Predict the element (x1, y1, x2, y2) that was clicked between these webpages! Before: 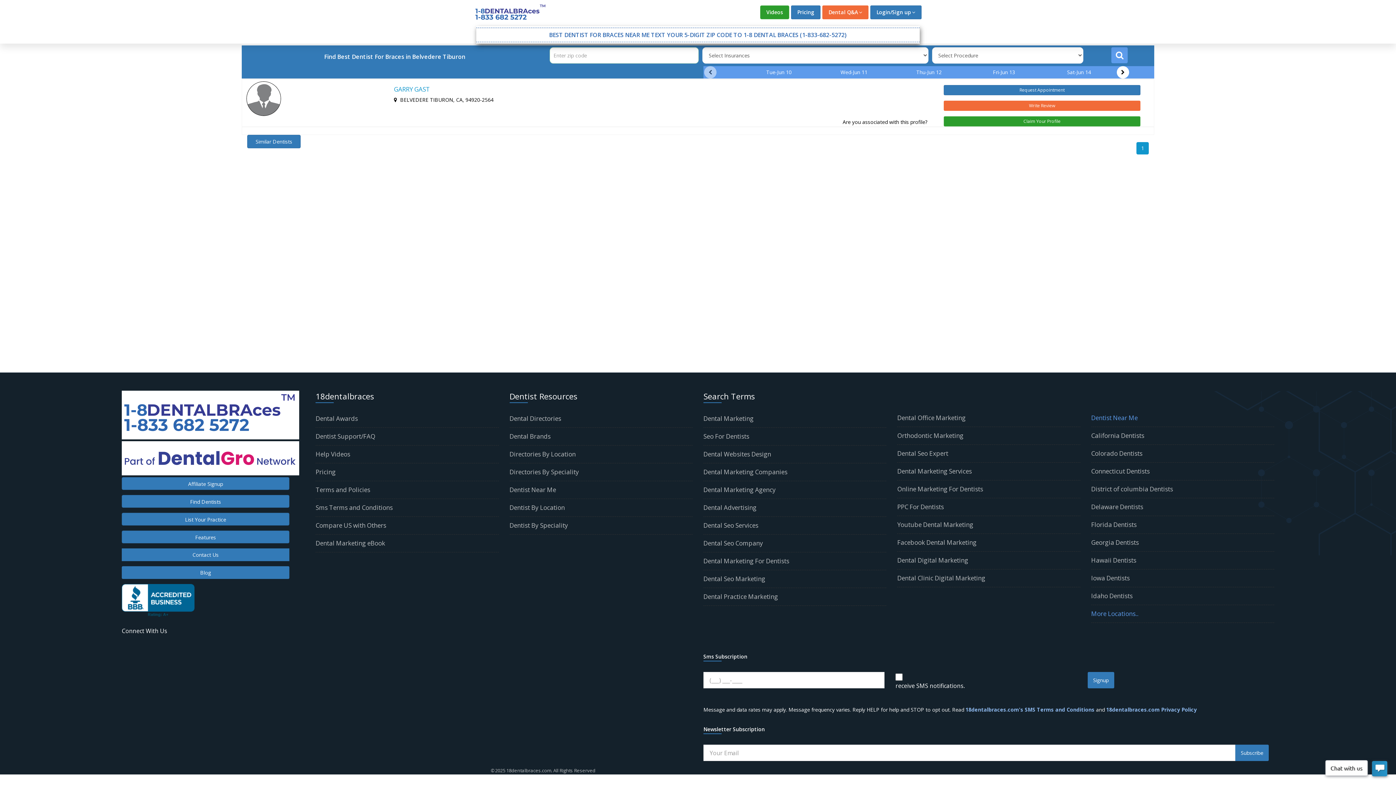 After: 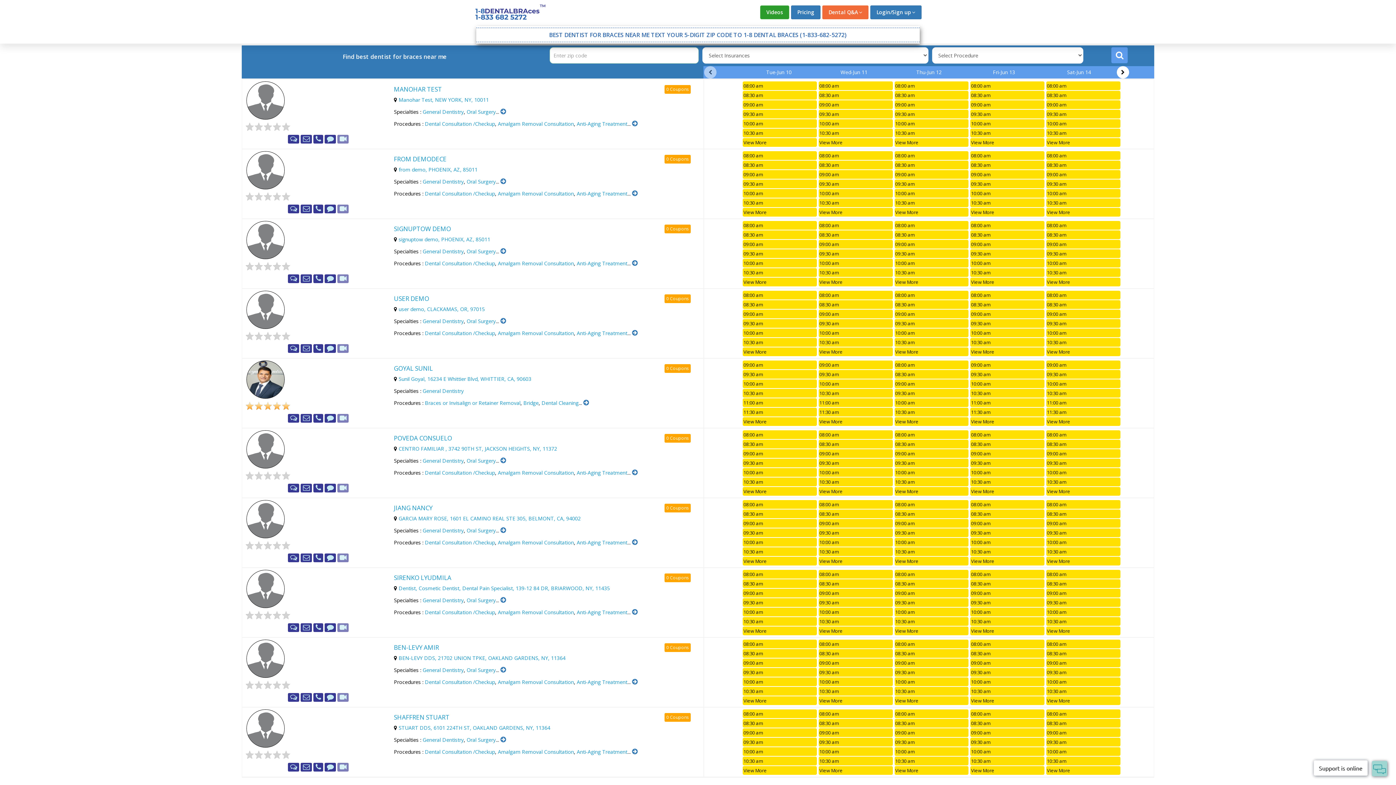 Action: label: Find Dentists bbox: (121, 495, 289, 508)